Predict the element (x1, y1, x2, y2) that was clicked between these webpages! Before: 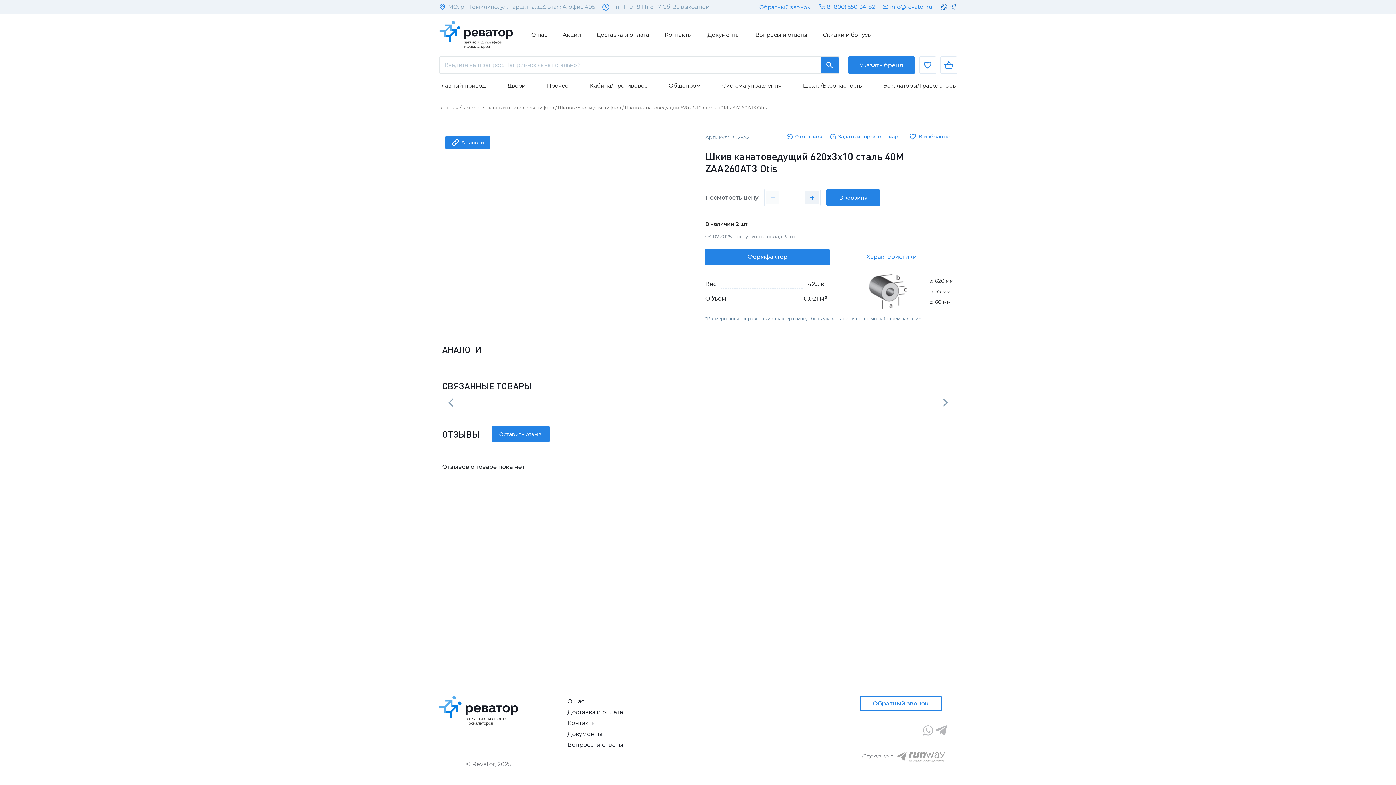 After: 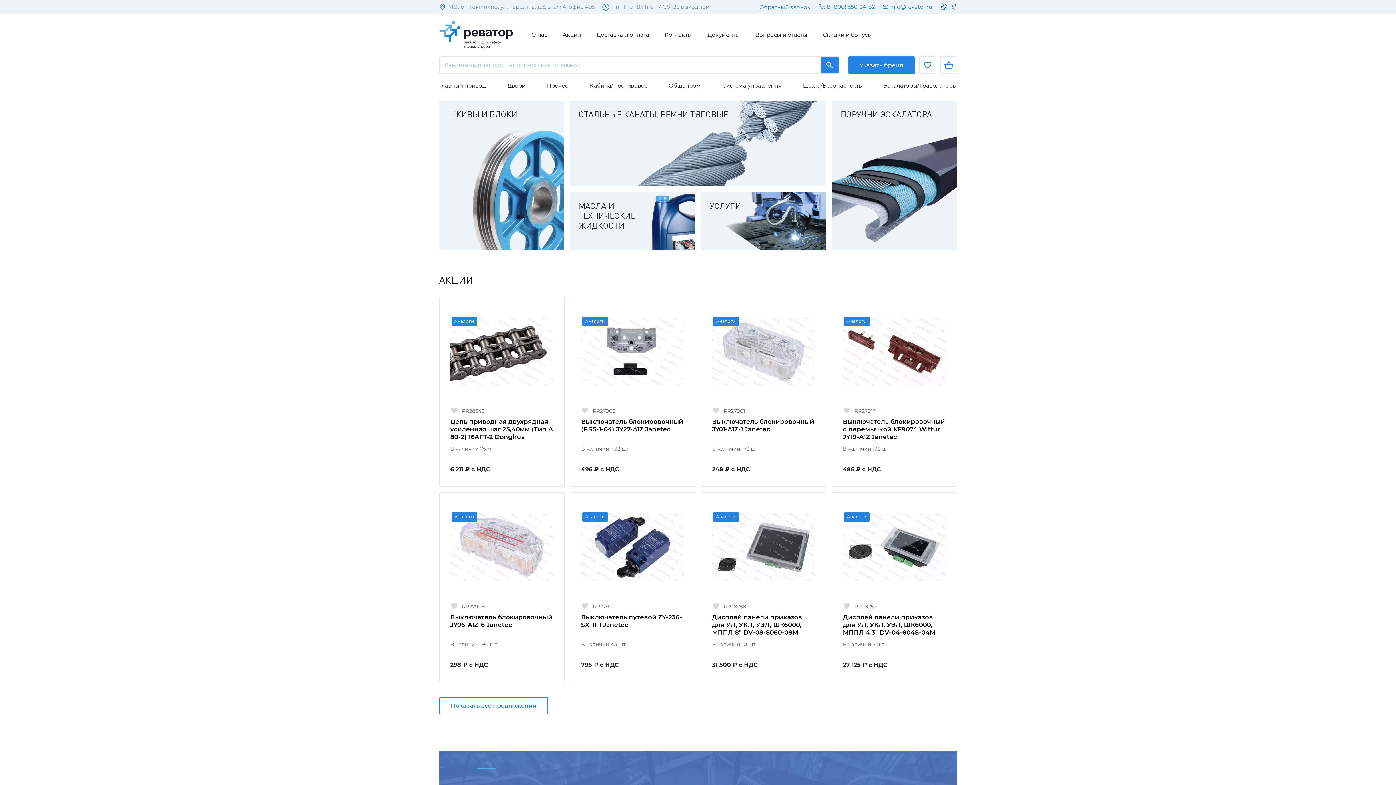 Action: label: Главная bbox: (438, 104, 459, 110)